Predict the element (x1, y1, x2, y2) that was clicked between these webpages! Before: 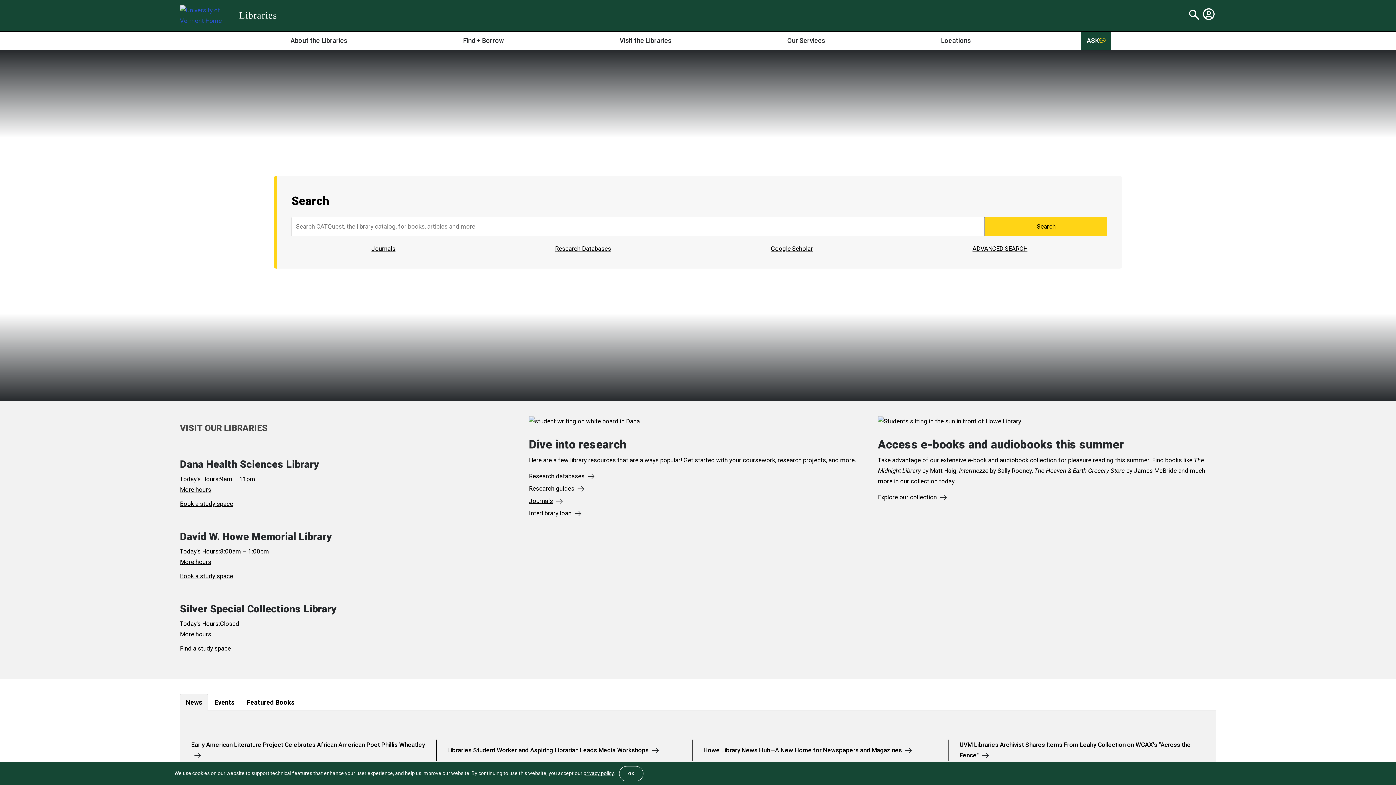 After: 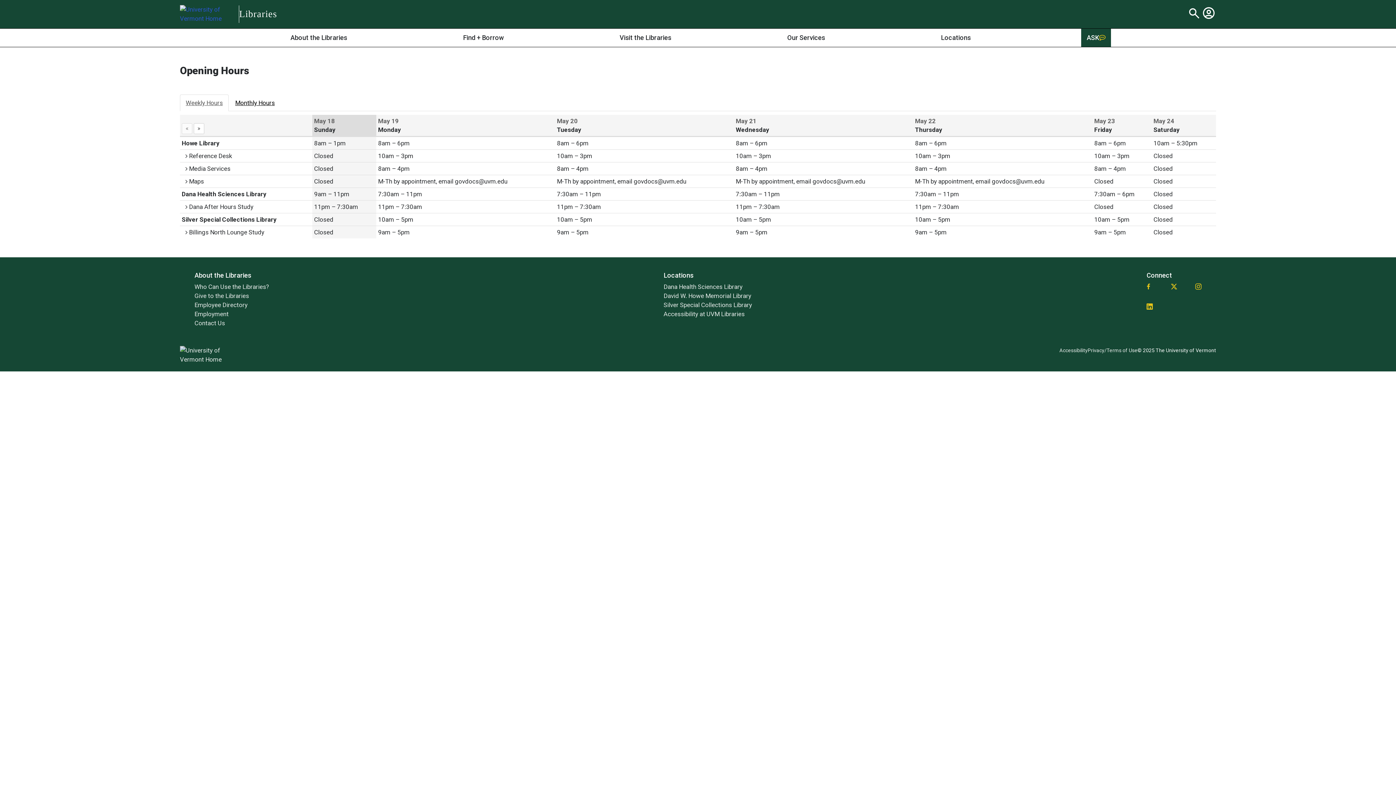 Action: label: More hours bbox: (180, 558, 211, 565)